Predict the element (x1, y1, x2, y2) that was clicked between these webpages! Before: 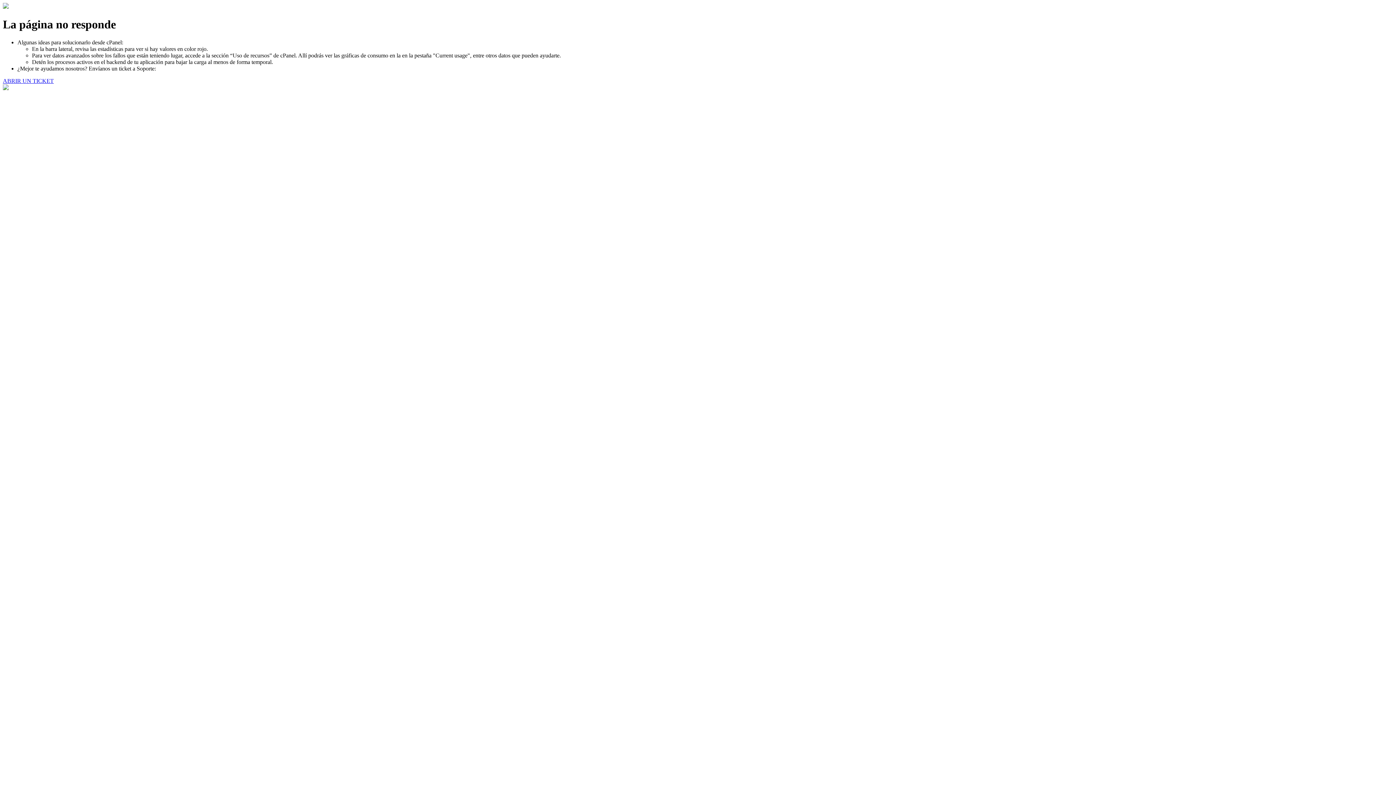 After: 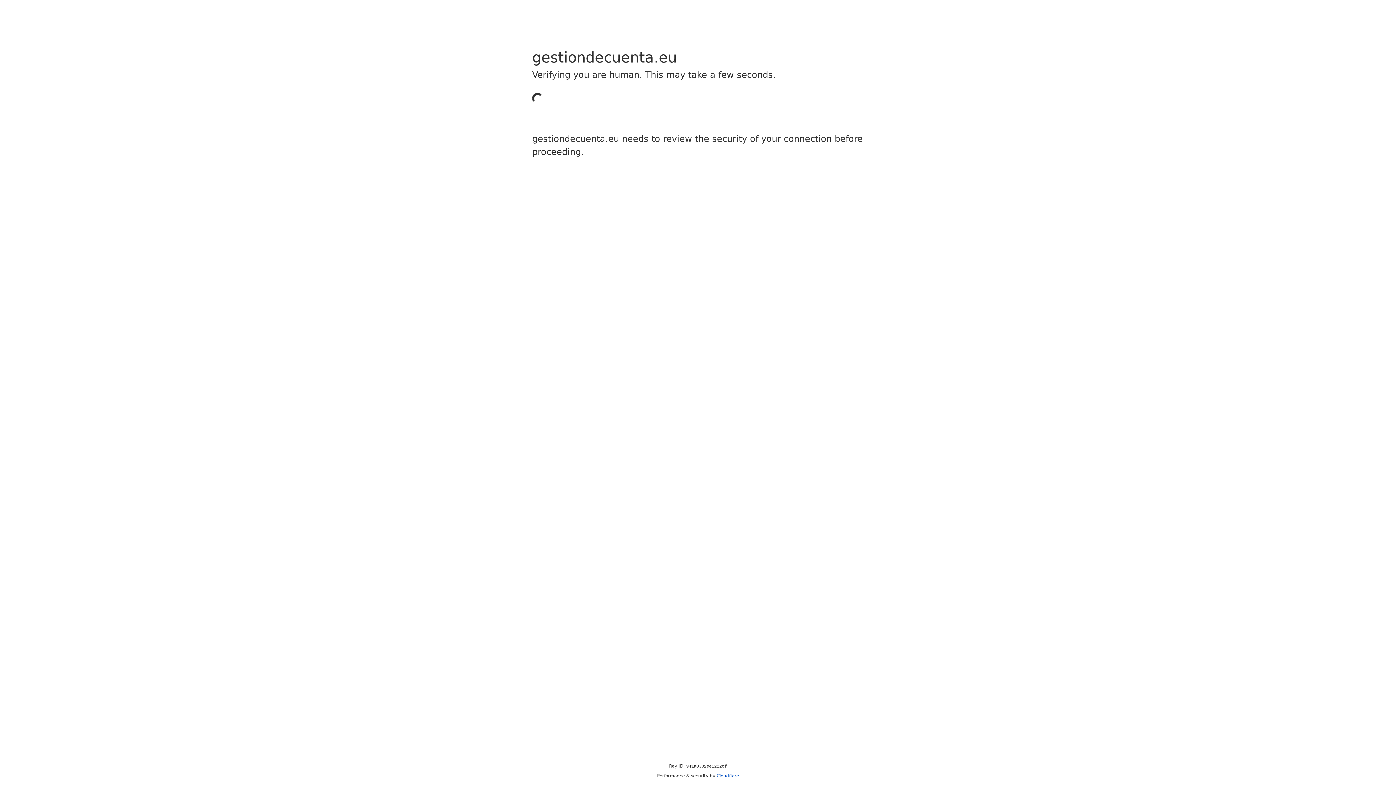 Action: label: ABRIR UN TICKET bbox: (2, 77, 53, 83)